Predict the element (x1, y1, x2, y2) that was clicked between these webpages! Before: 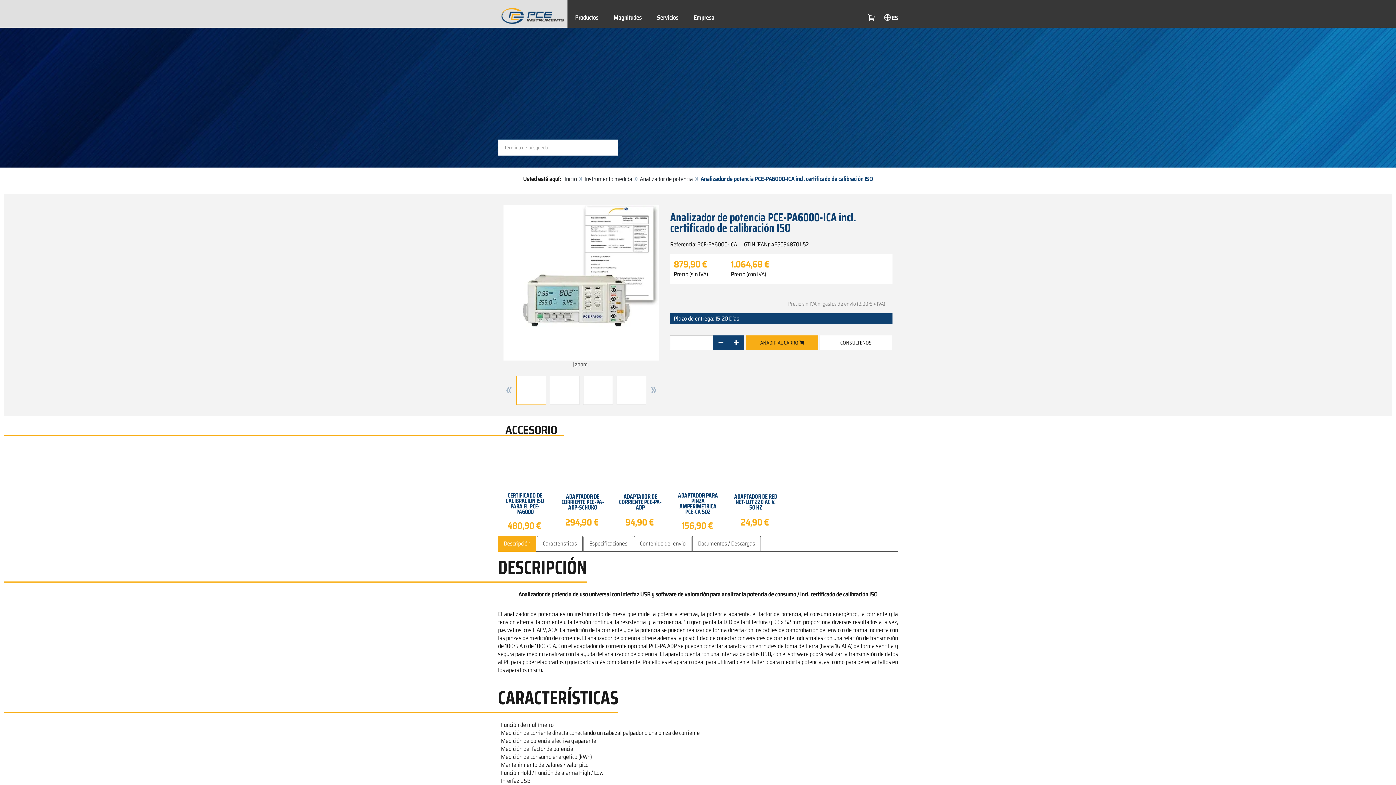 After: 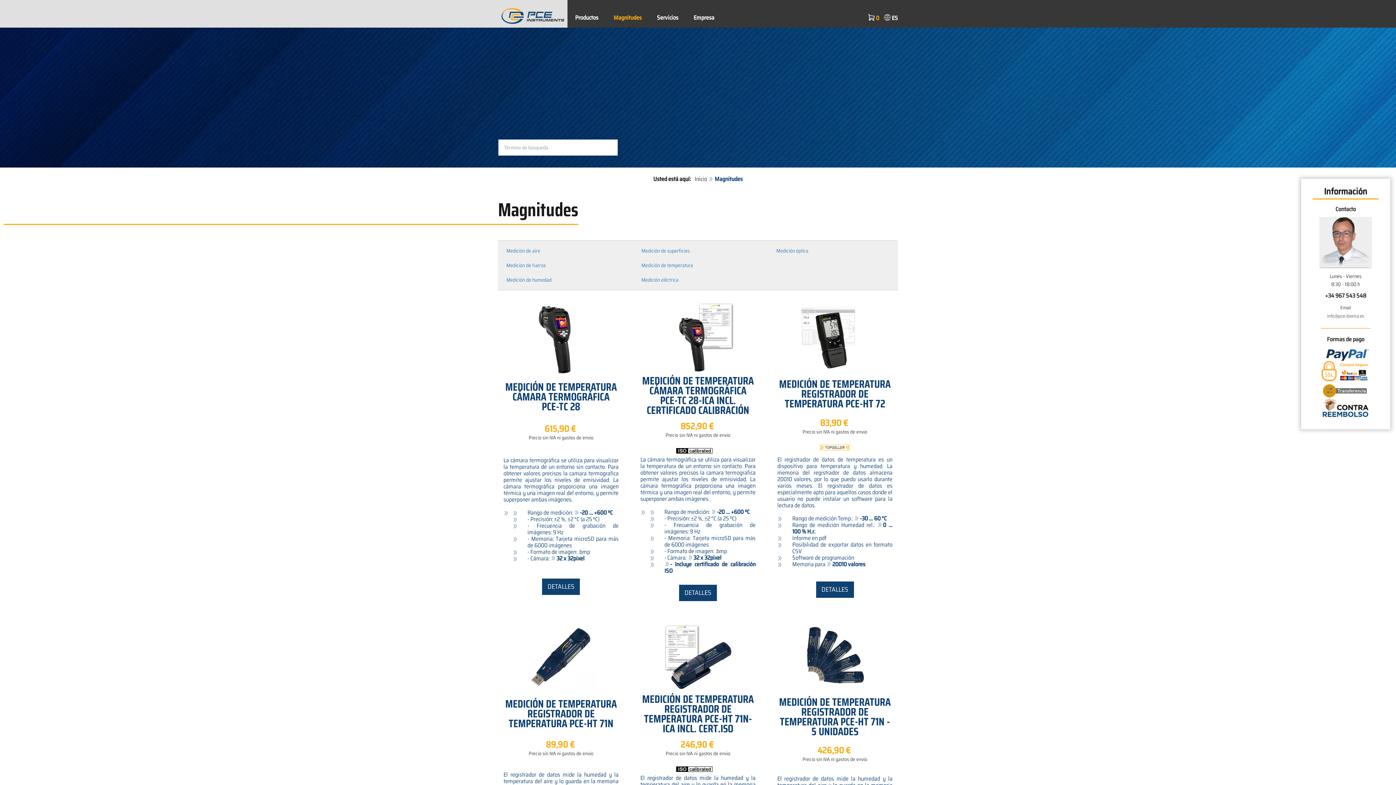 Action: bbox: (613, 9, 641, 27) label: Magnitudes